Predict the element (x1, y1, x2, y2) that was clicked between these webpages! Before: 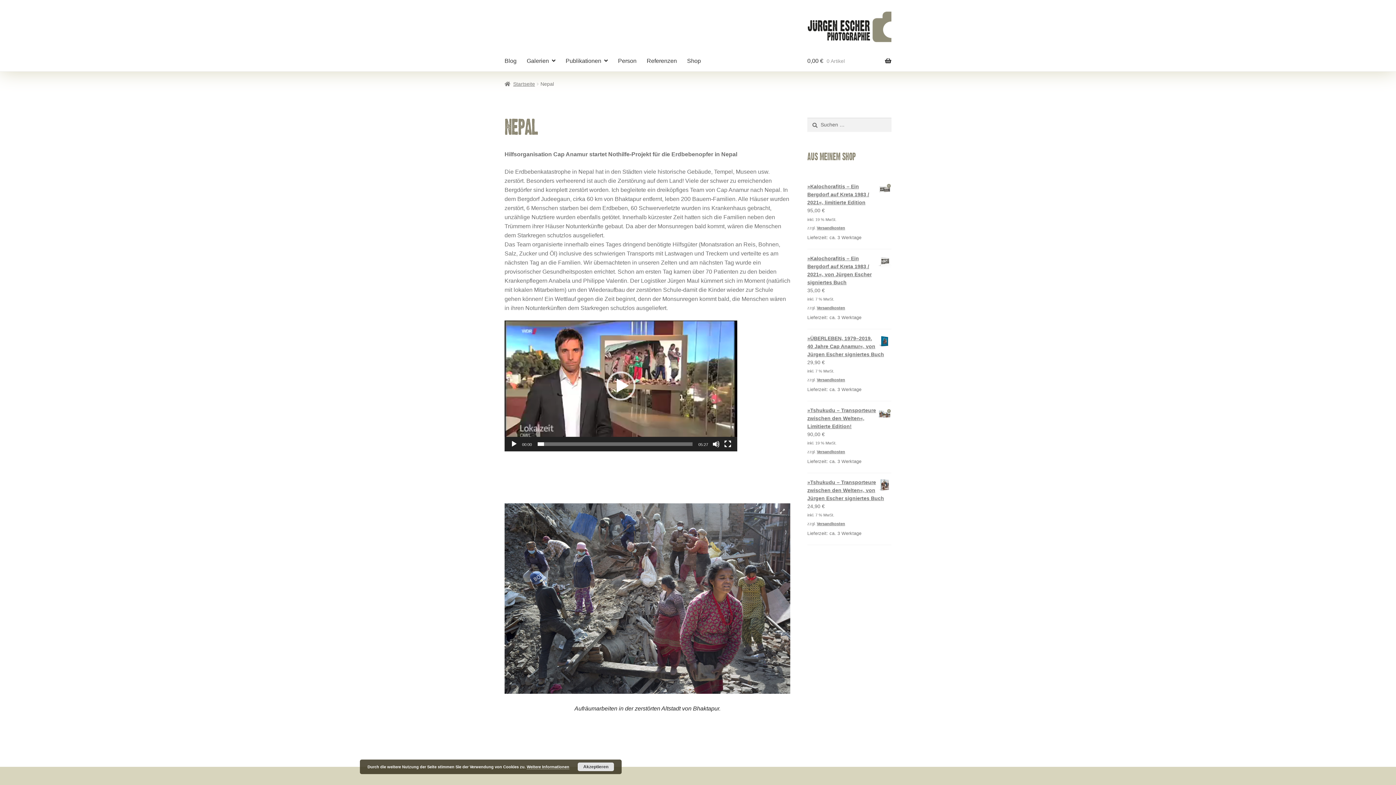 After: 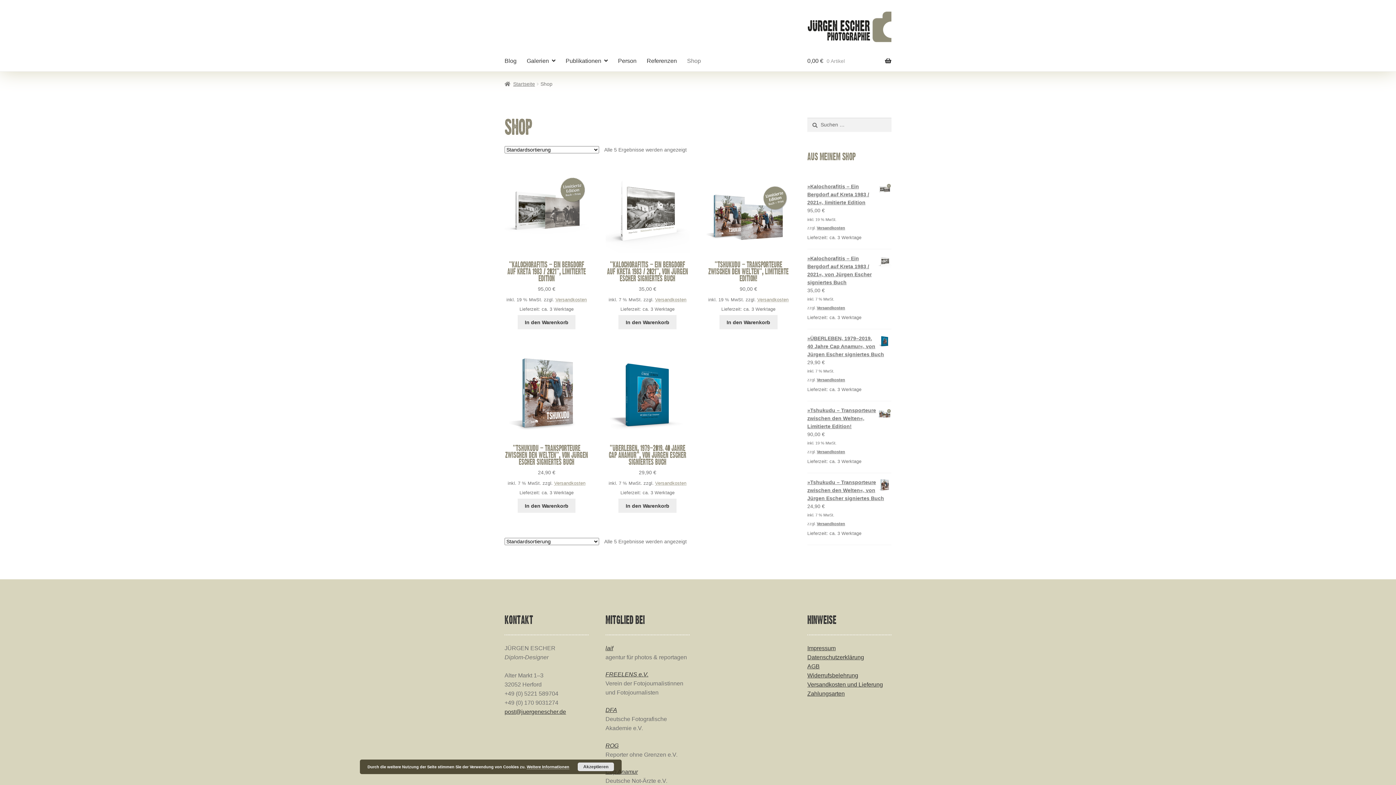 Action: label: Shop bbox: (681, 50, 704, 71)